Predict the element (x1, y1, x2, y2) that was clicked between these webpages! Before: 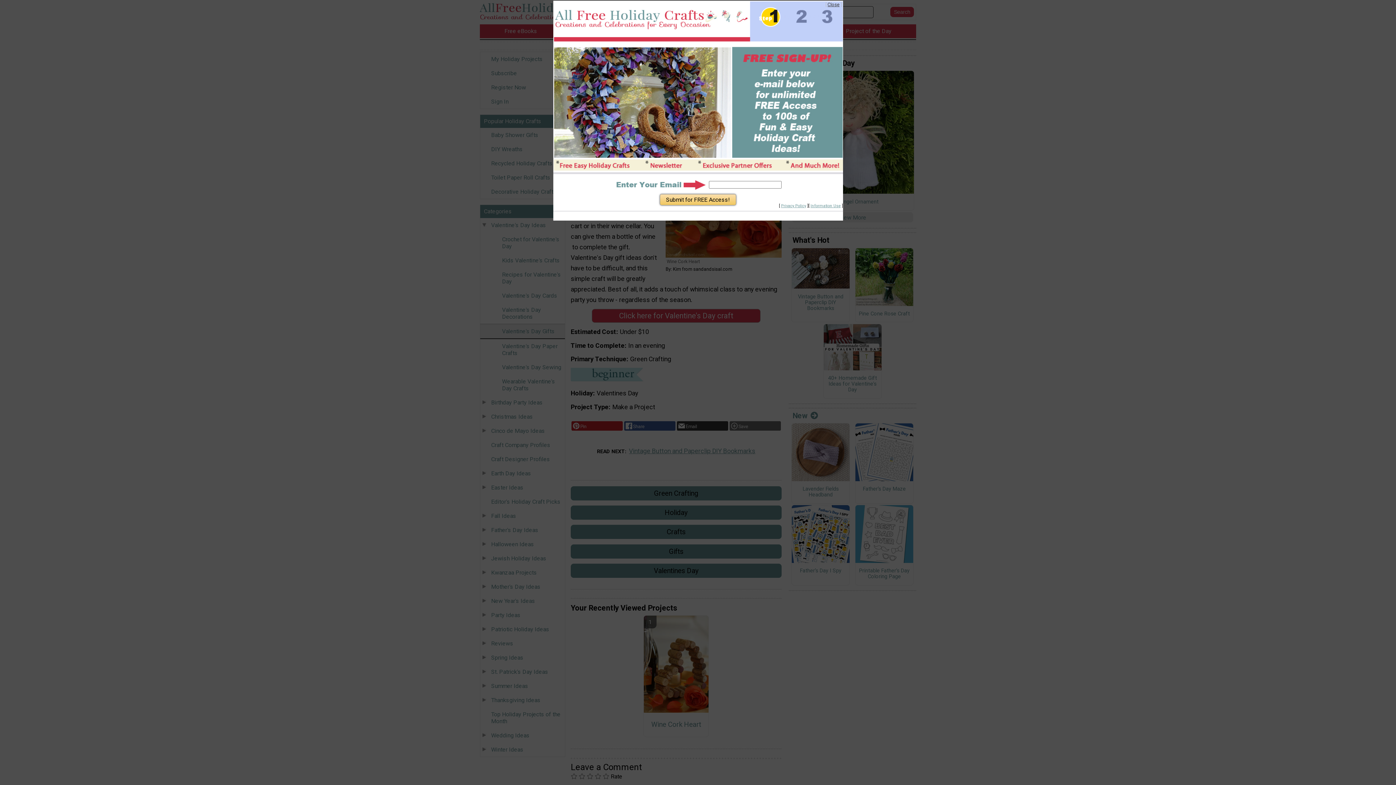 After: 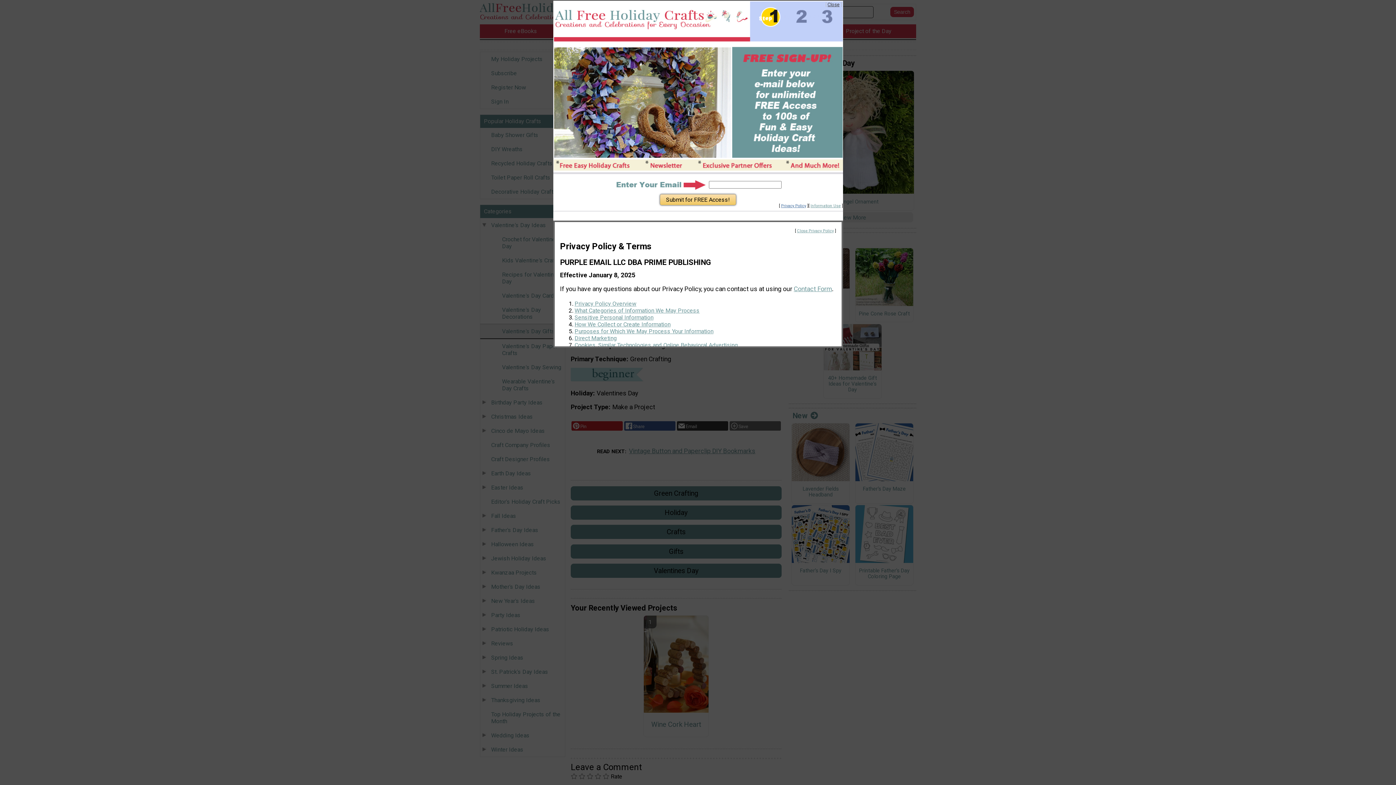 Action: bbox: (781, 203, 806, 208) label: Privacy Policy